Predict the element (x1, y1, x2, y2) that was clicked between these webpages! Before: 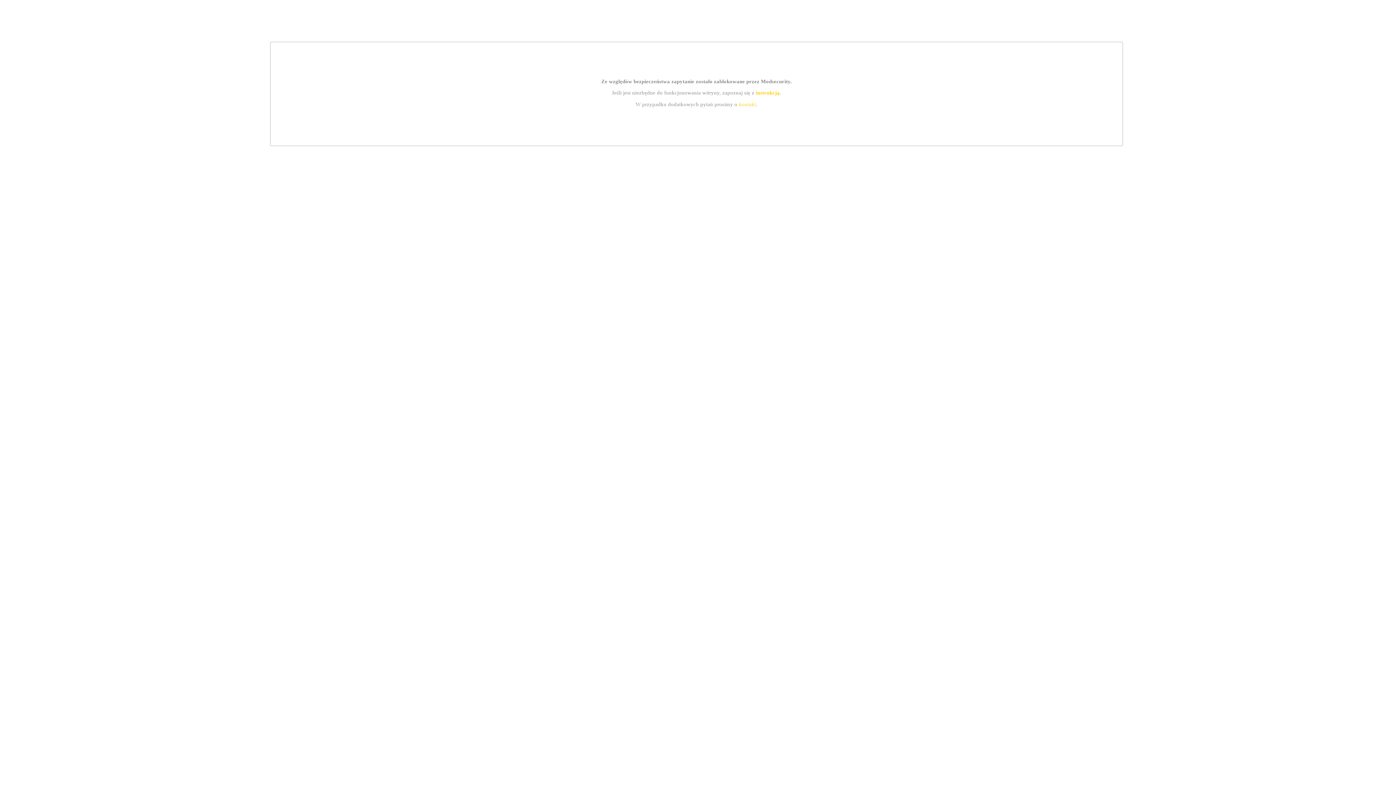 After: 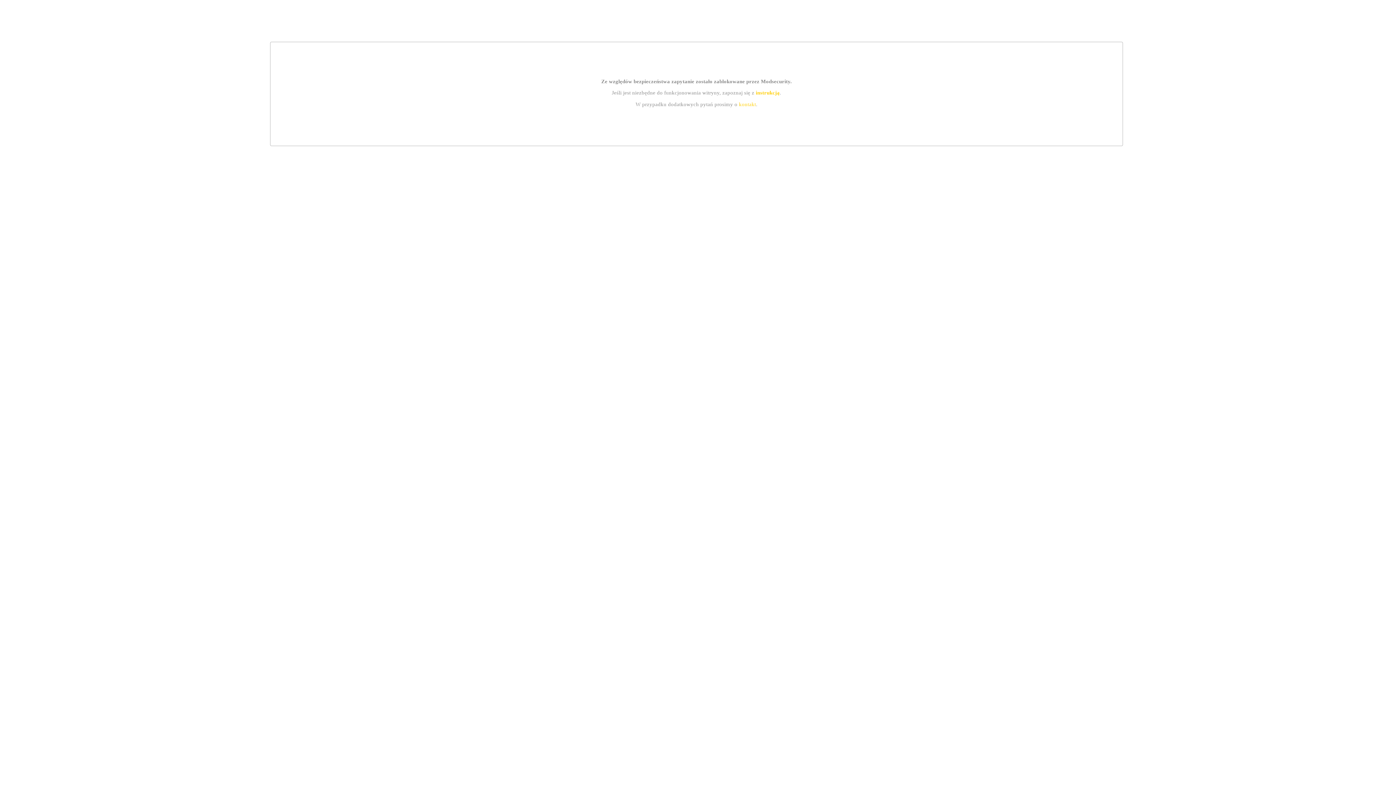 Action: bbox: (755, 89, 779, 95) label: instrukcją